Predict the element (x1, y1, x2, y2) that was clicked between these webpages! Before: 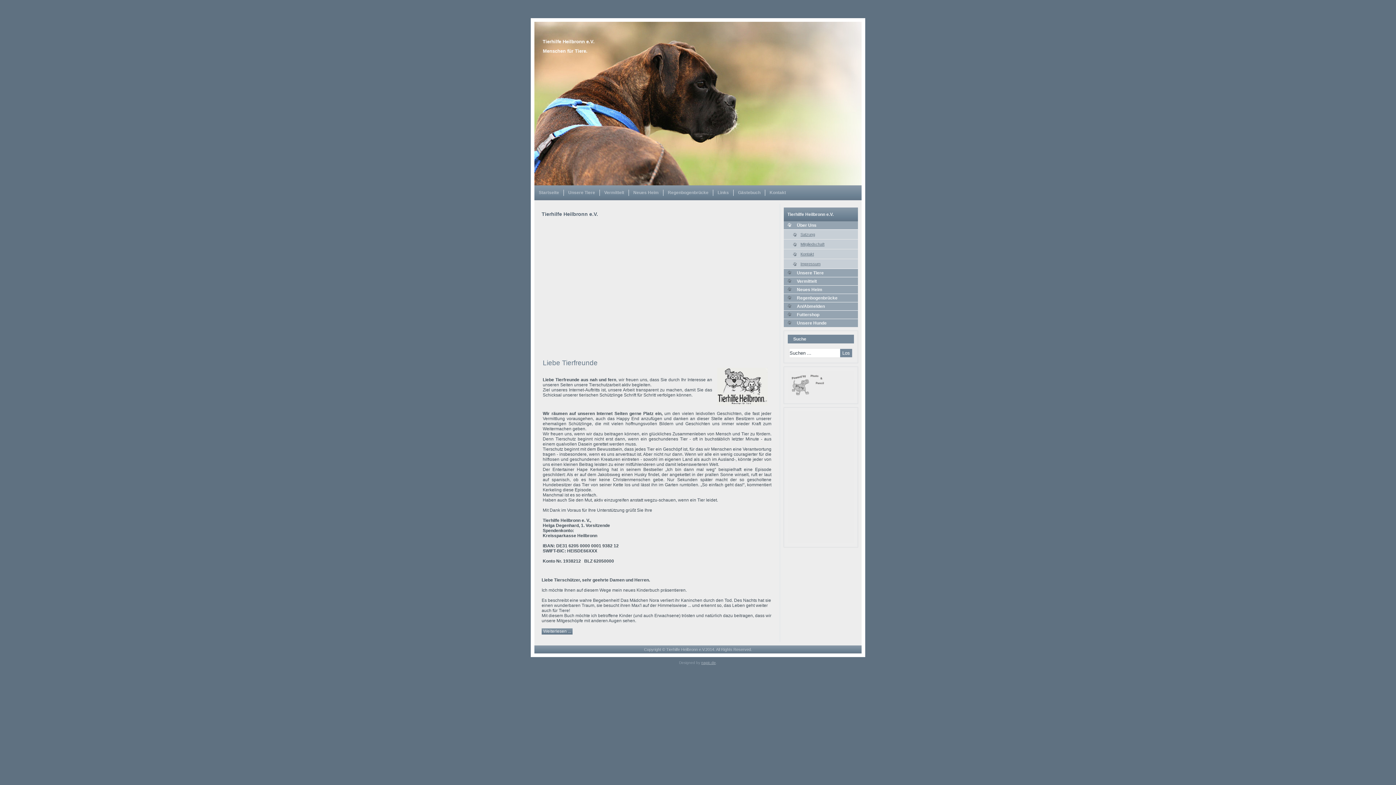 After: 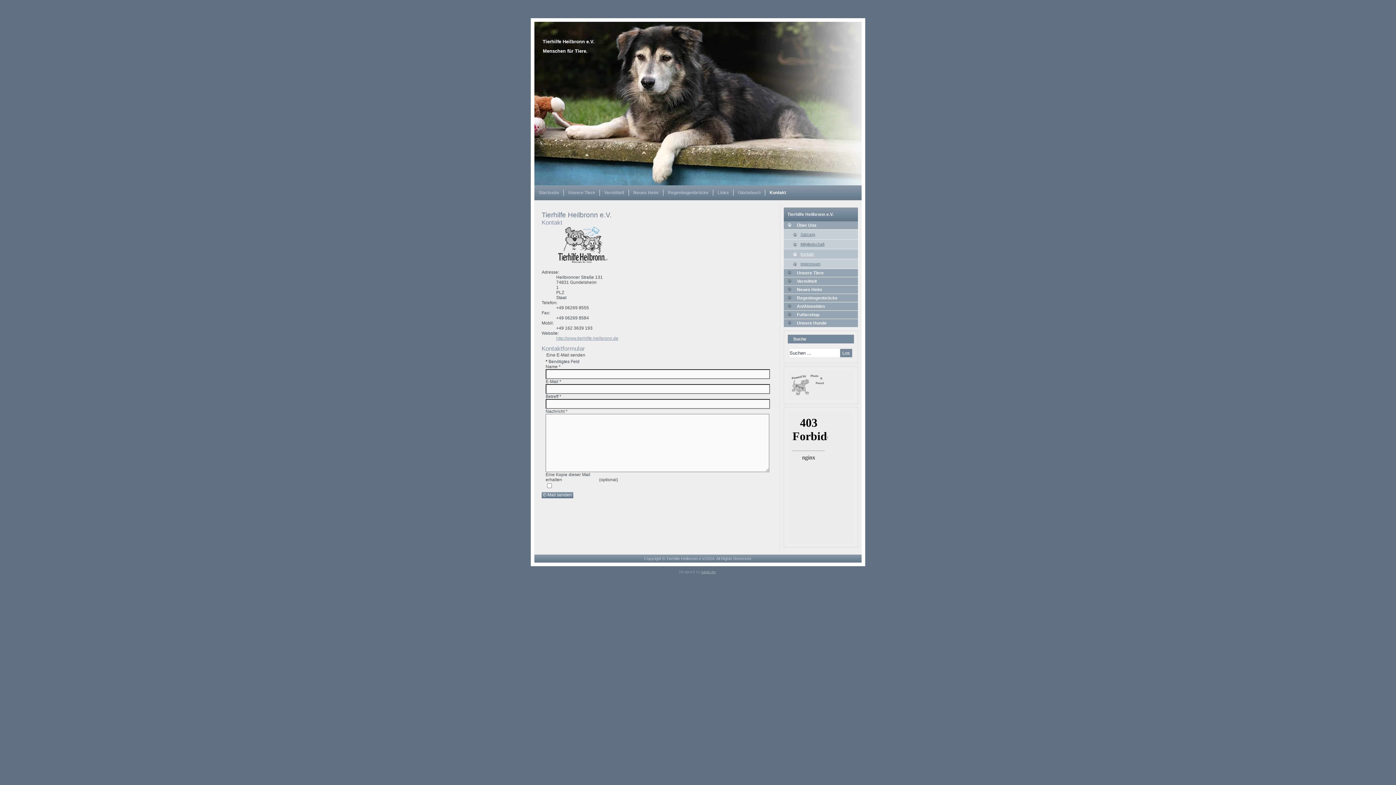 Action: bbox: (765, 185, 790, 200) label: Kontakt